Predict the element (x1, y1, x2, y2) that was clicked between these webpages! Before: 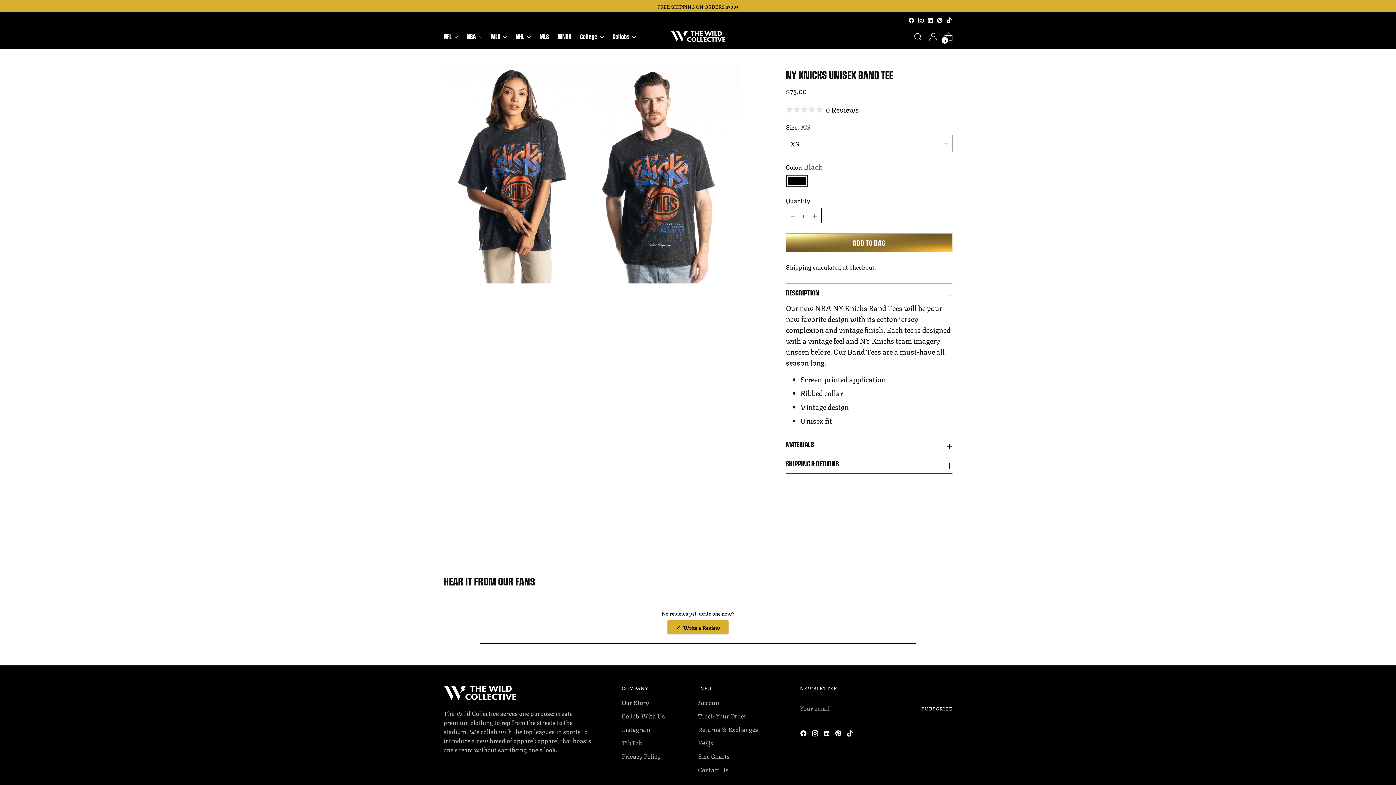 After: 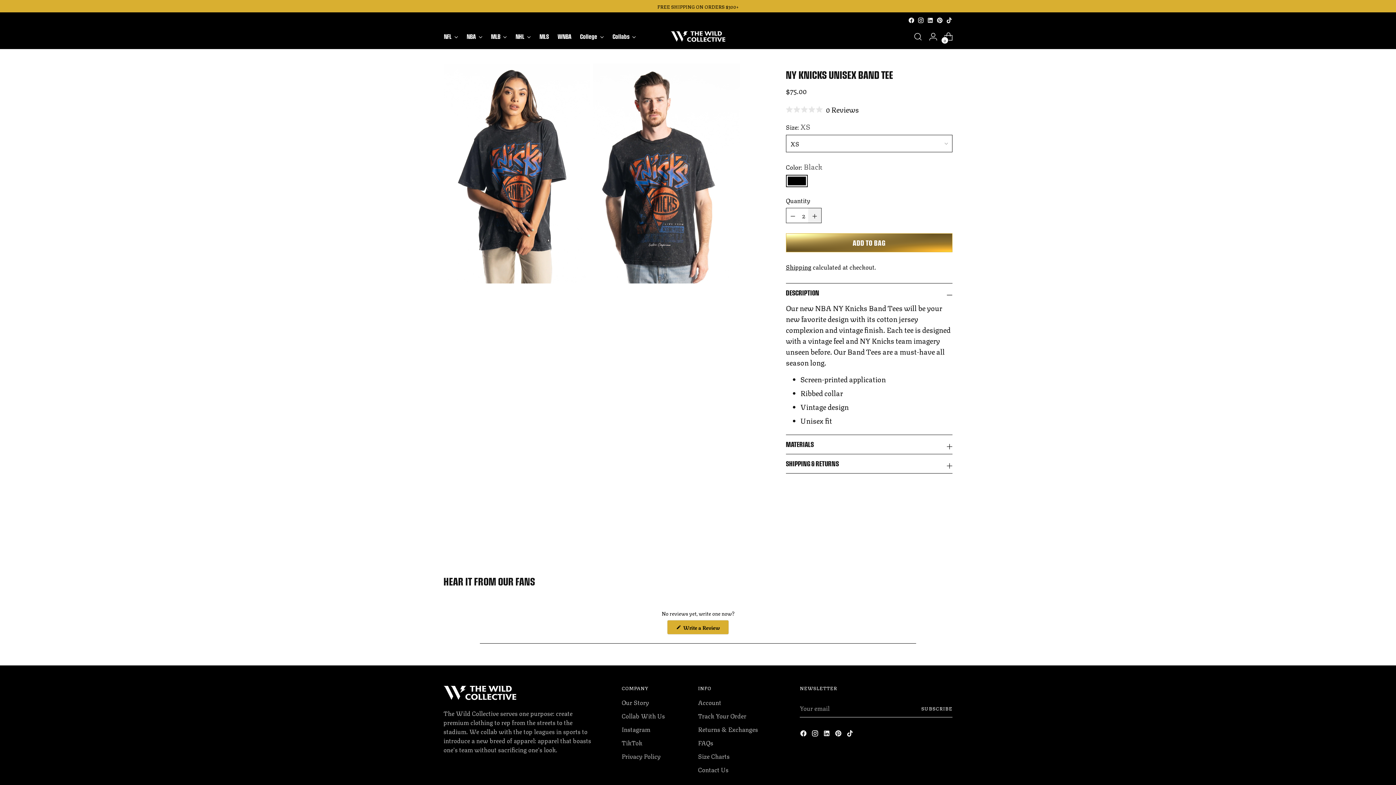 Action: label: Subtract product quantity bbox: (808, 208, 821, 223)